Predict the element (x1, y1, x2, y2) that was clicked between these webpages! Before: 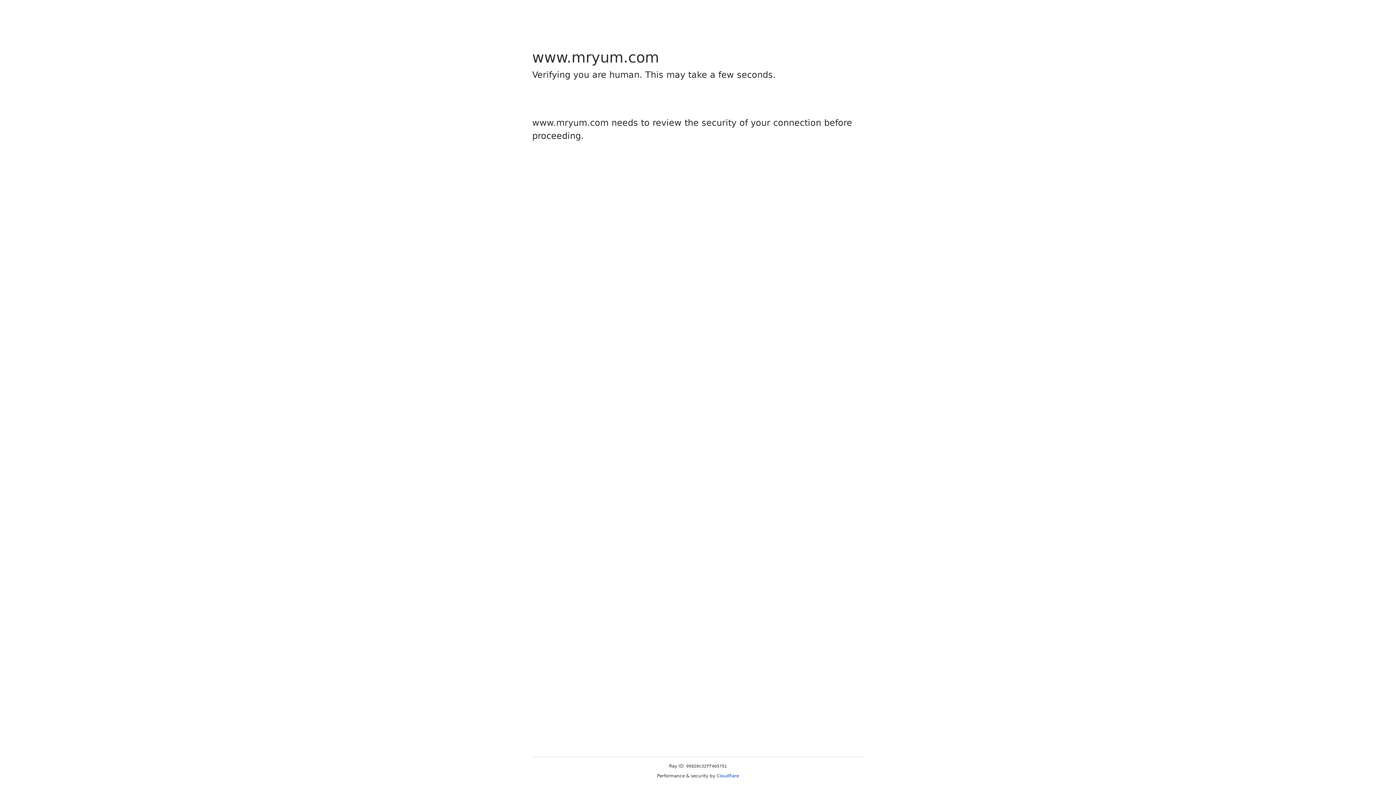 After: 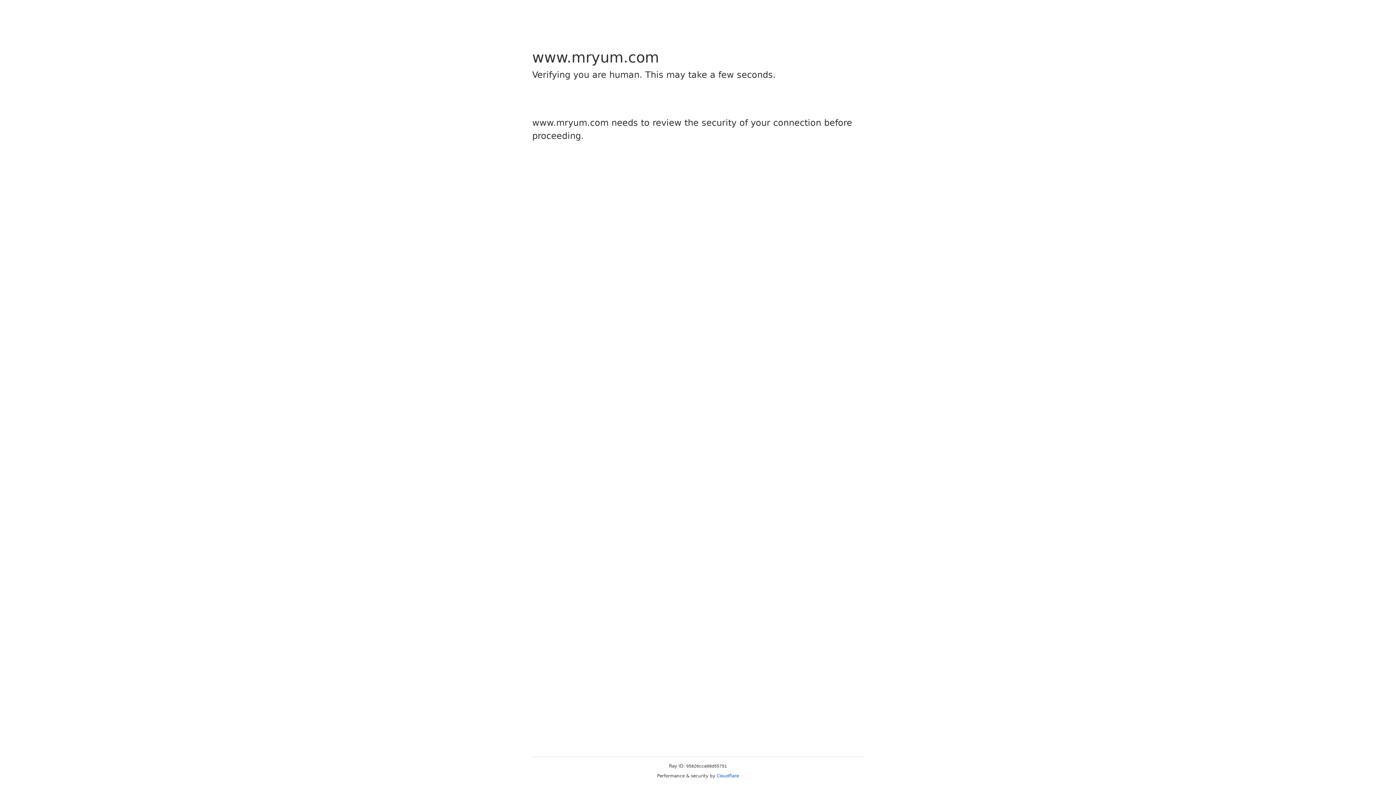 Action: label: Cloudflare bbox: (716, 773, 739, 778)